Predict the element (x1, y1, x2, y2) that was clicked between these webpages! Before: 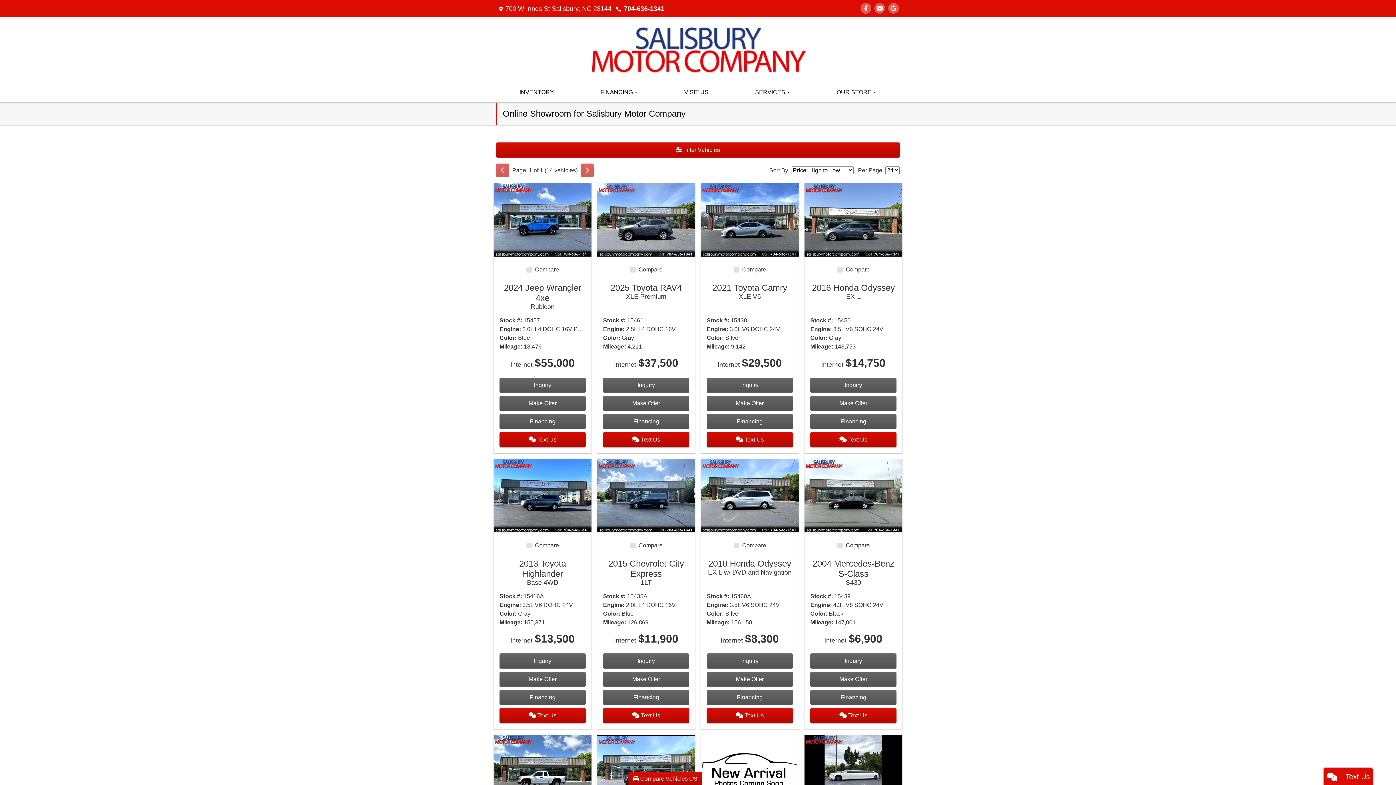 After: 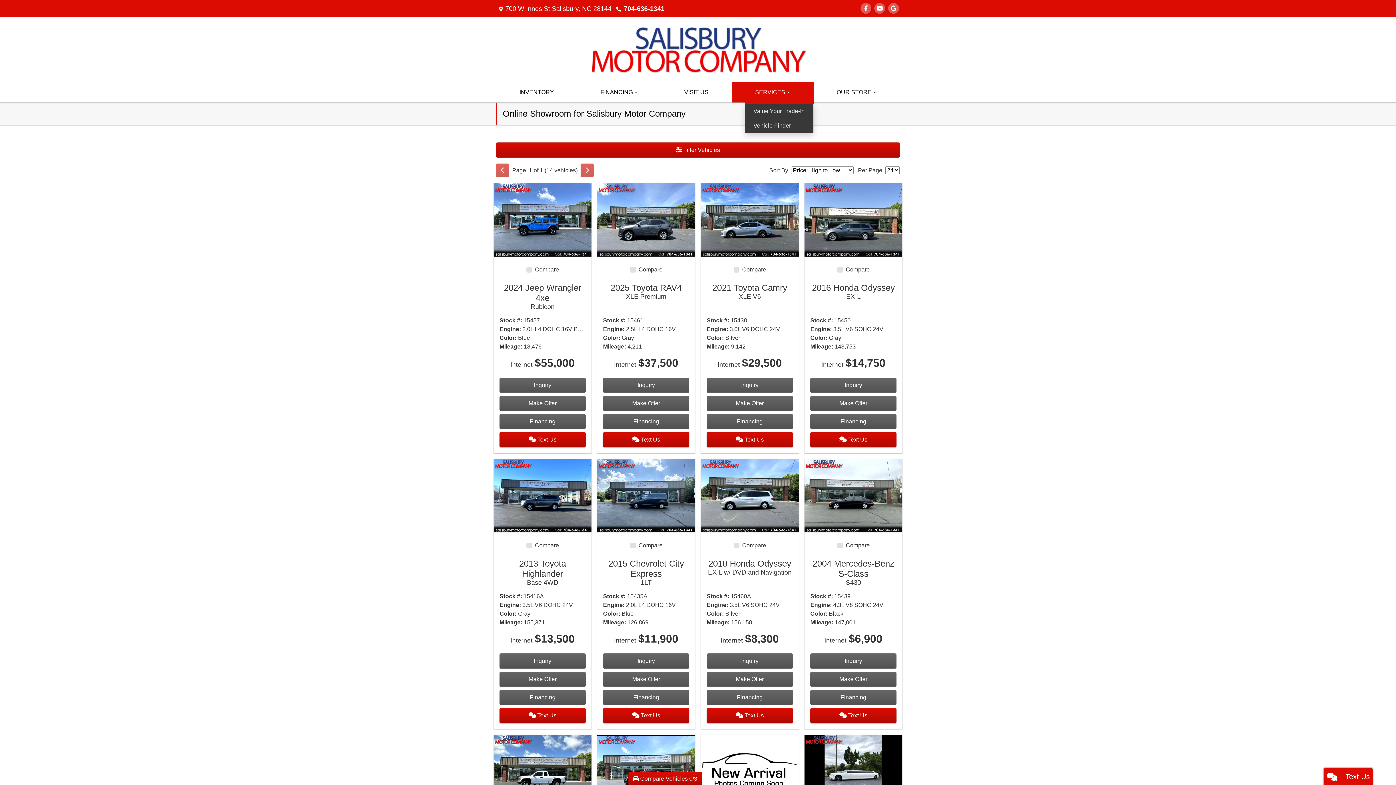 Action: bbox: (732, 82, 813, 102) label: SERVICES